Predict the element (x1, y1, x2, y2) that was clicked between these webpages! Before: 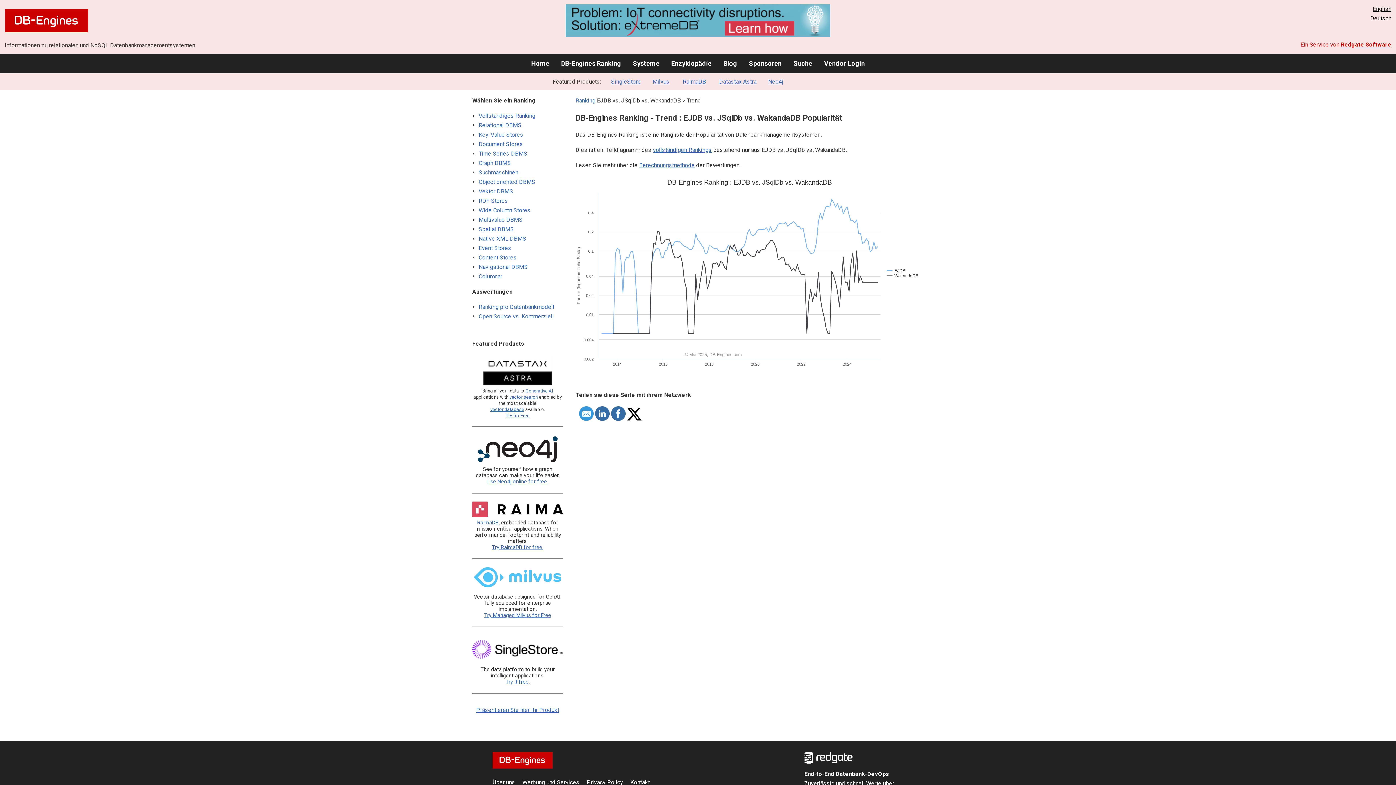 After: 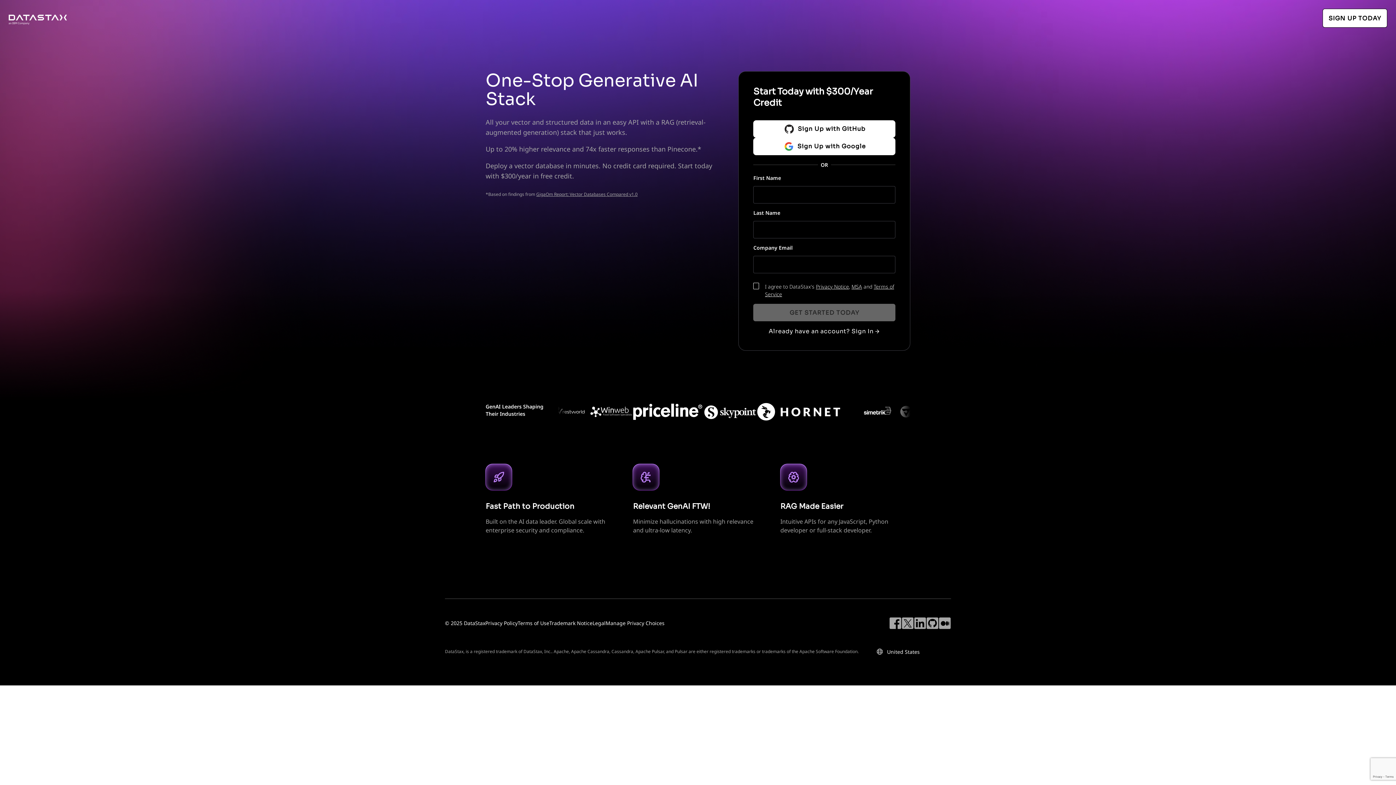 Action: label: Try for Free bbox: (506, 413, 529, 418)